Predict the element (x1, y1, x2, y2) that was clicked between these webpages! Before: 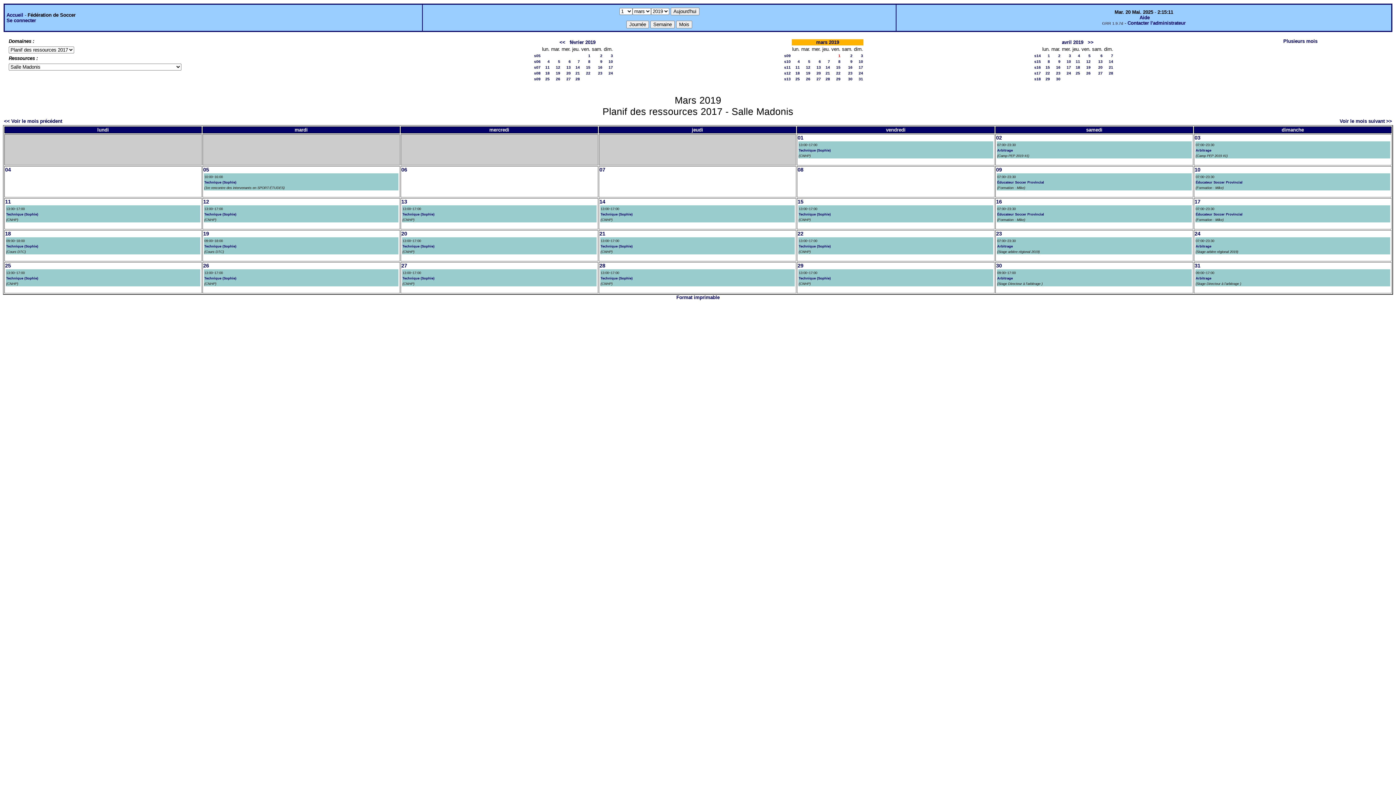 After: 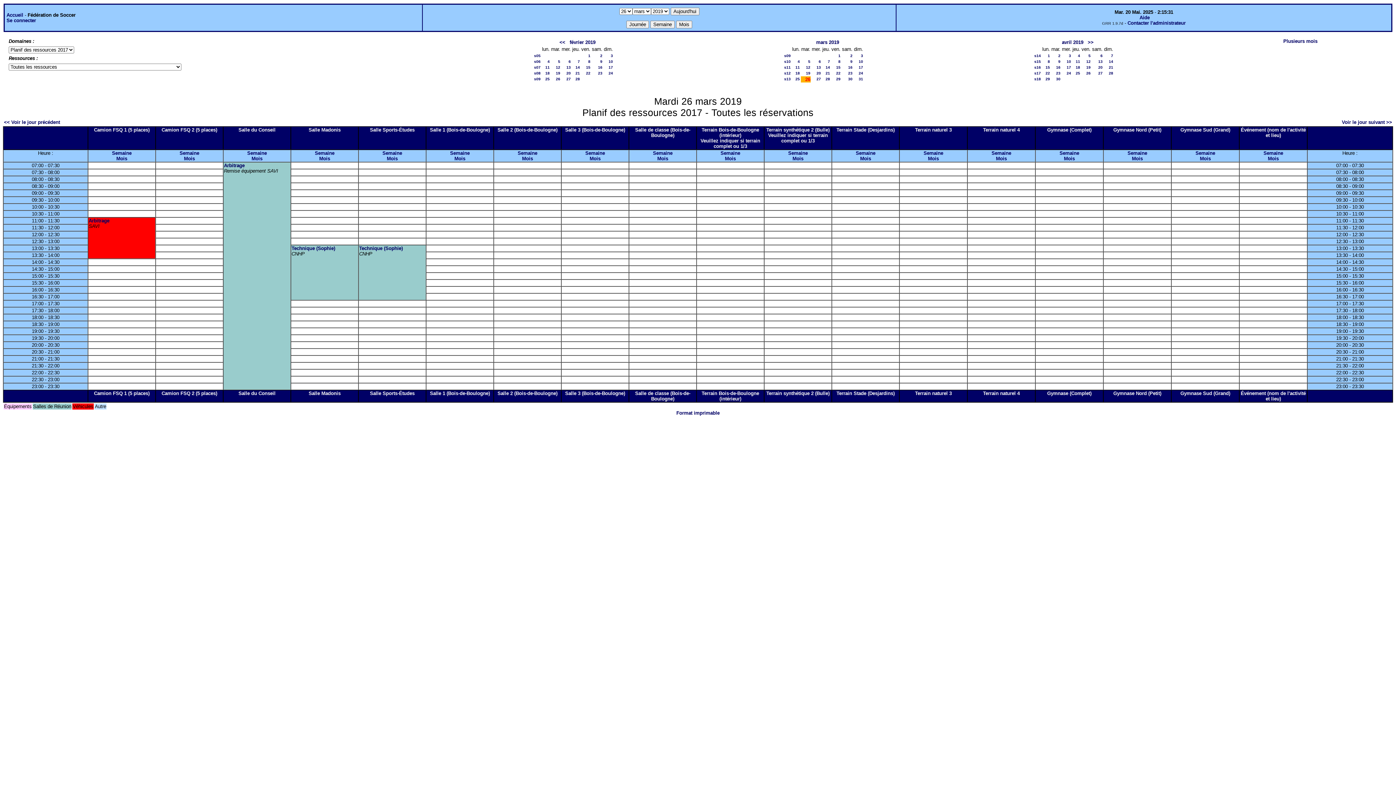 Action: label: 26 bbox: (203, 262, 209, 268)